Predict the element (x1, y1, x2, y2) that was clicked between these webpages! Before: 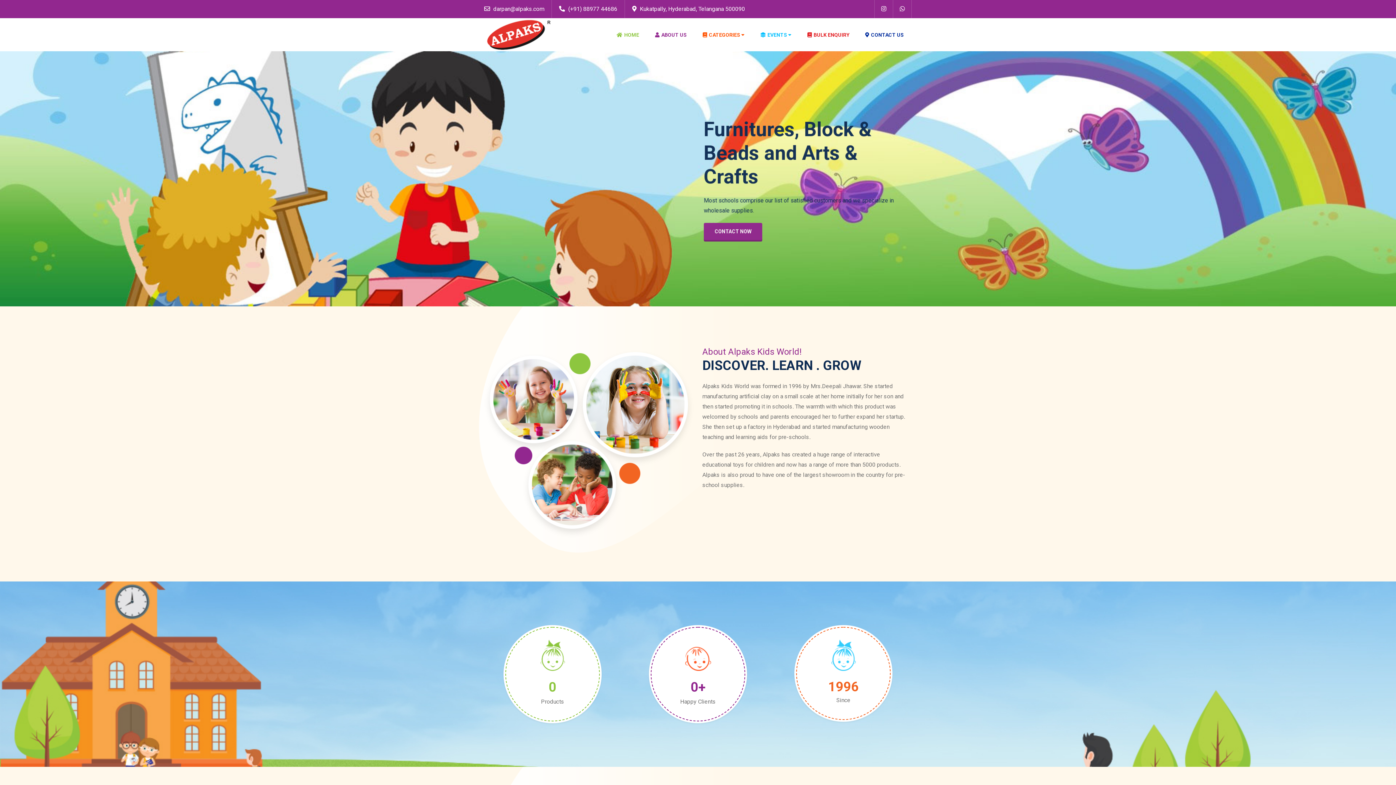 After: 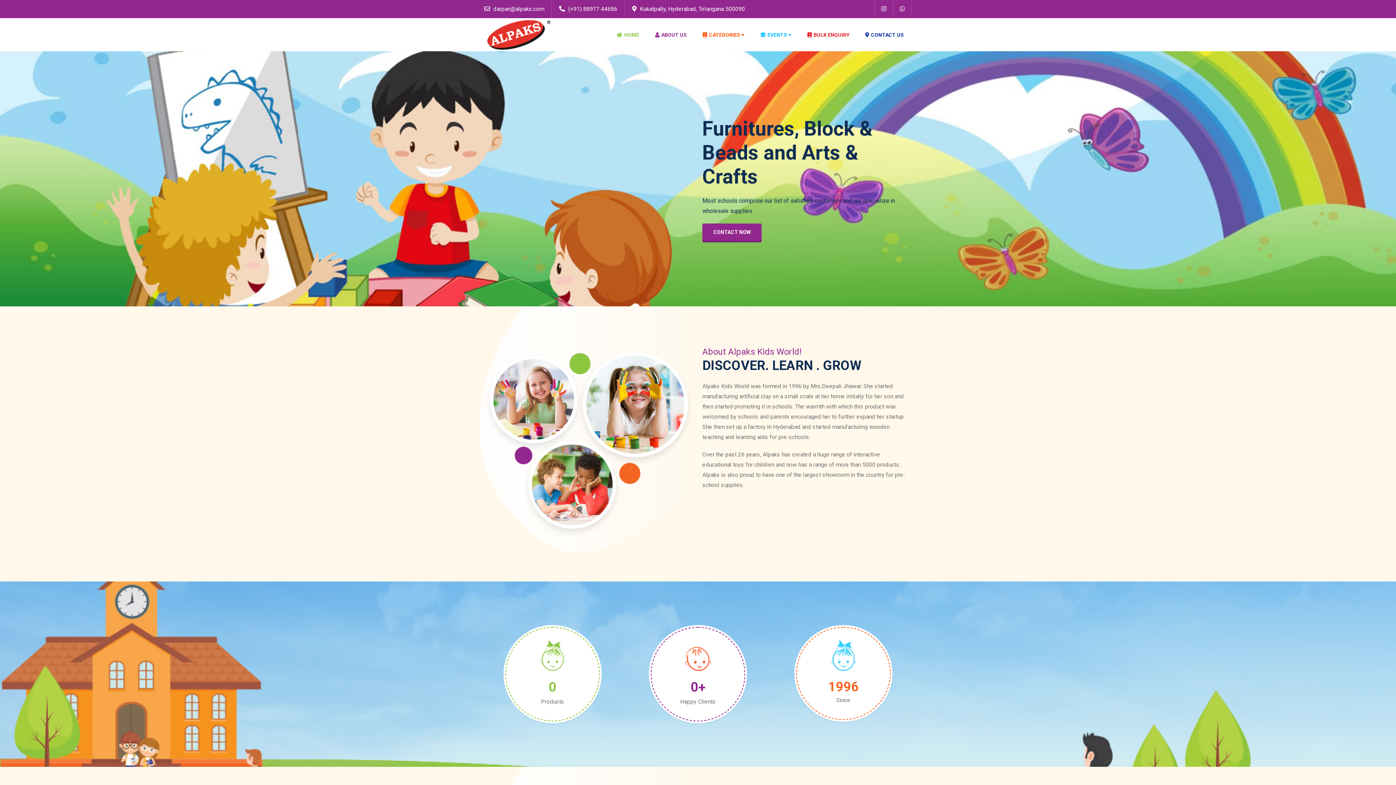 Action: bbox: (874, 0, 893, 18)